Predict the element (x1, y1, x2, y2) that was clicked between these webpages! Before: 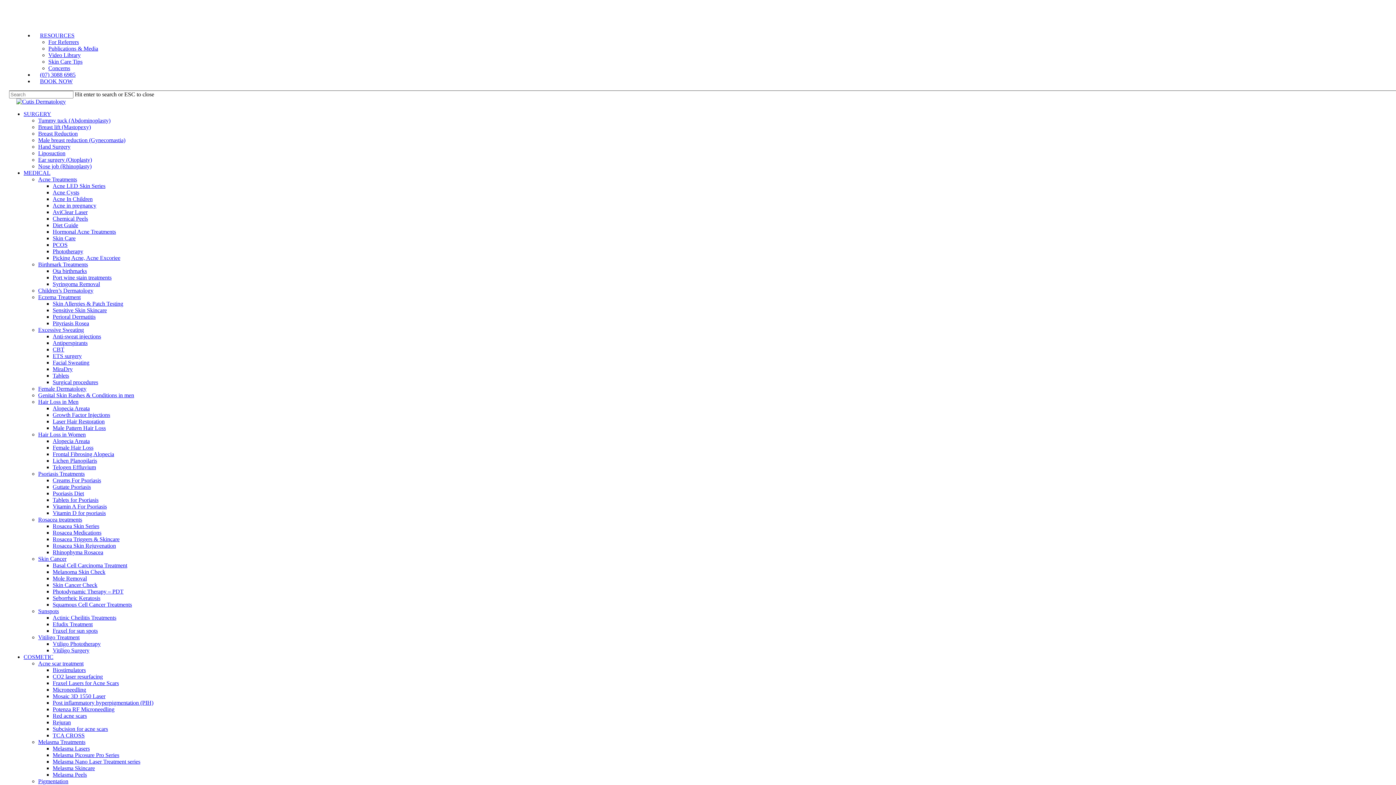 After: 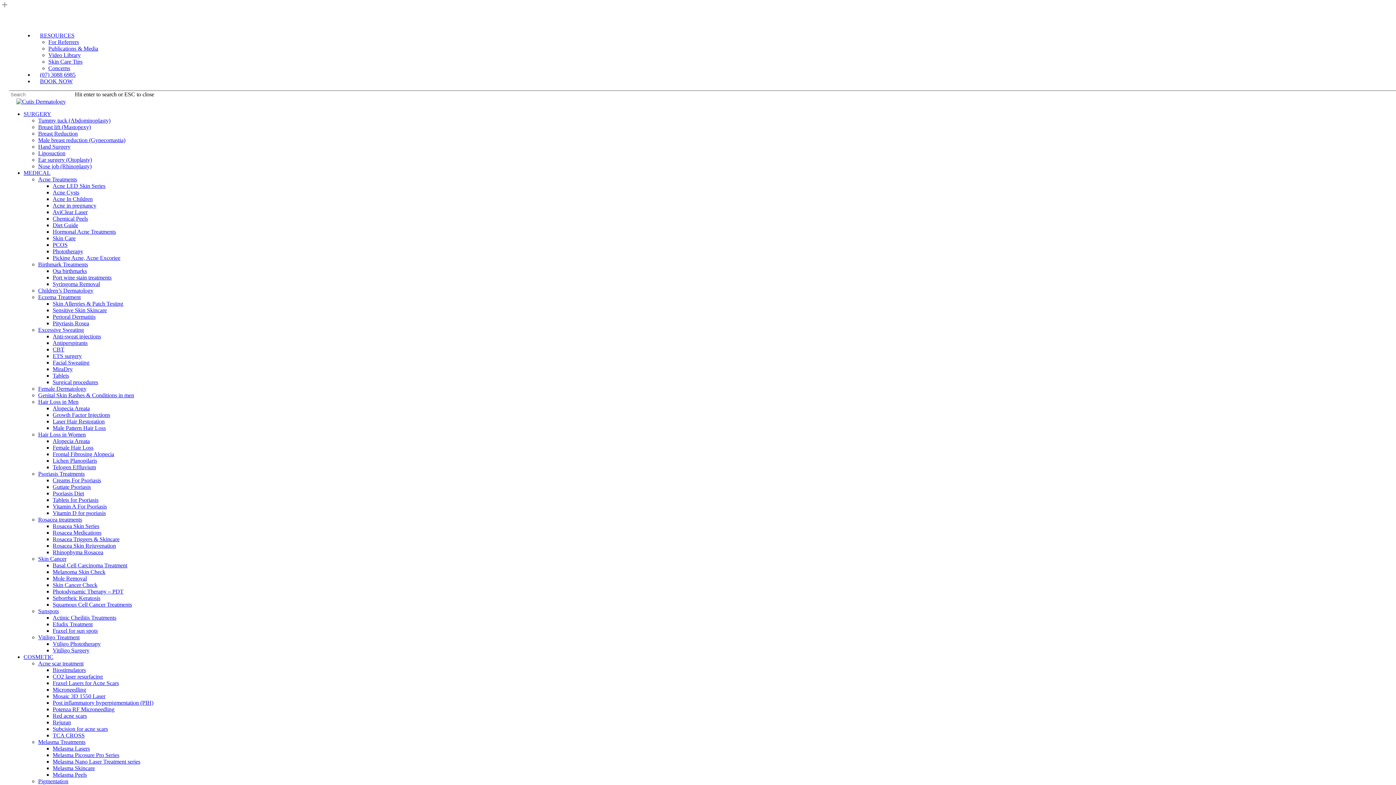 Action: bbox: (52, 353, 81, 359) label: ETS surgery